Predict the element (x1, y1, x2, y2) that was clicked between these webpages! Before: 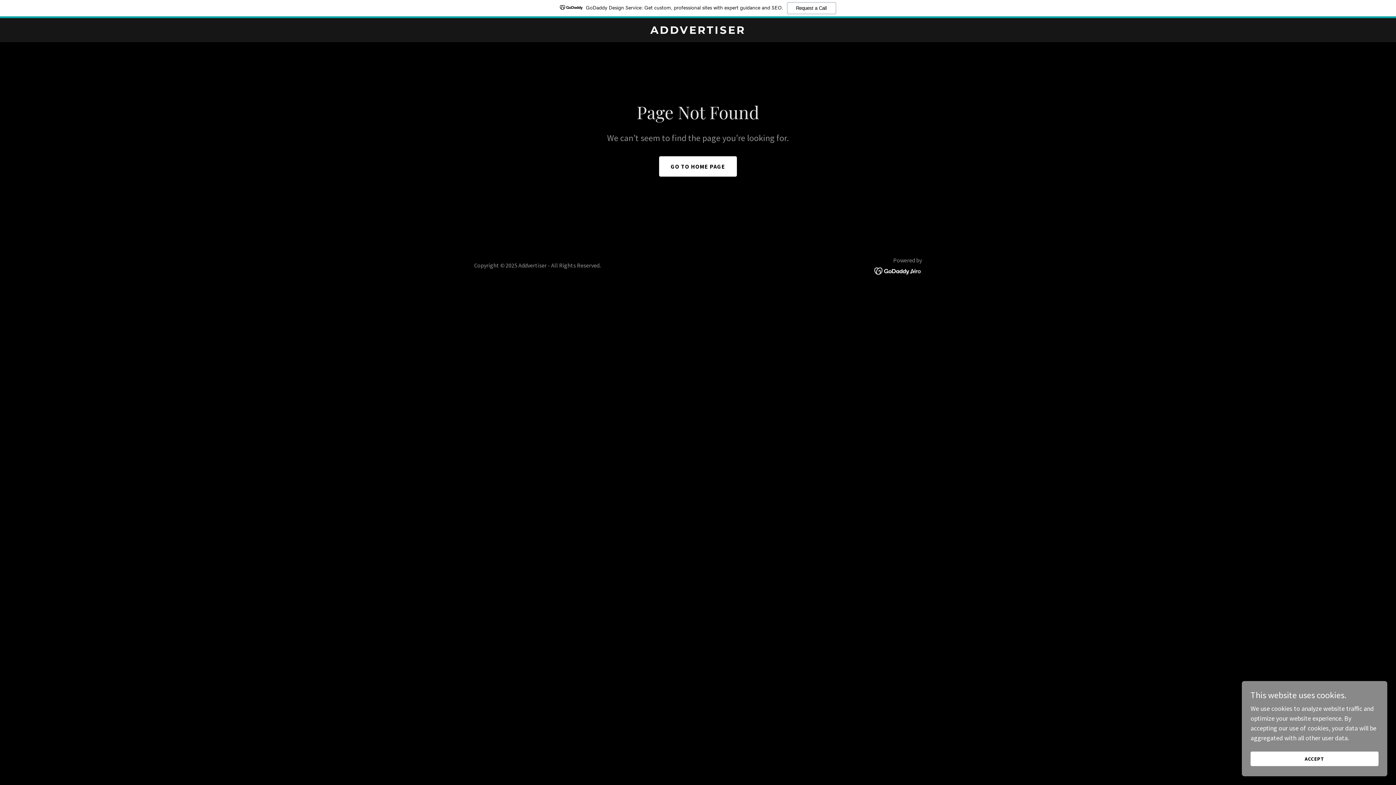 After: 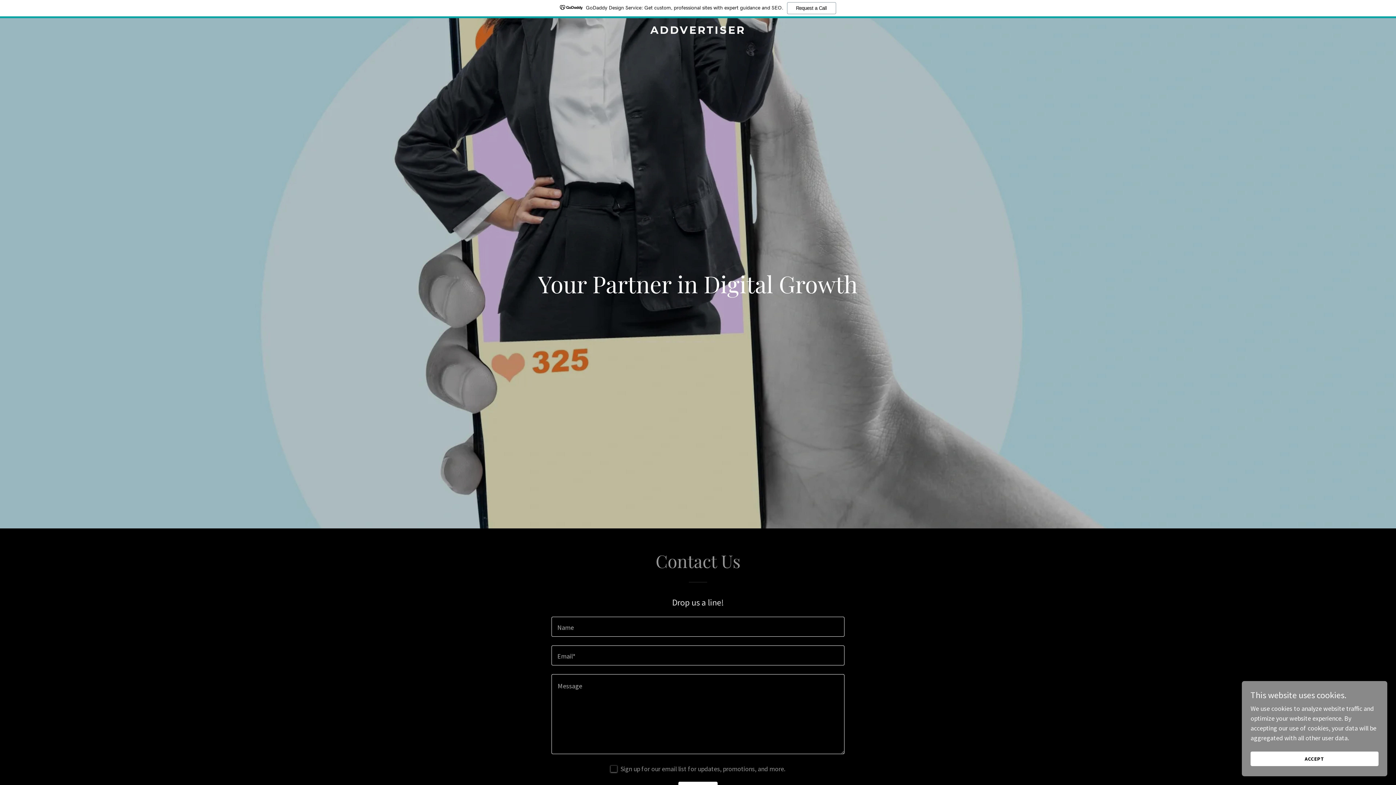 Action: bbox: (659, 156, 737, 176) label: GO TO HOME PAGE